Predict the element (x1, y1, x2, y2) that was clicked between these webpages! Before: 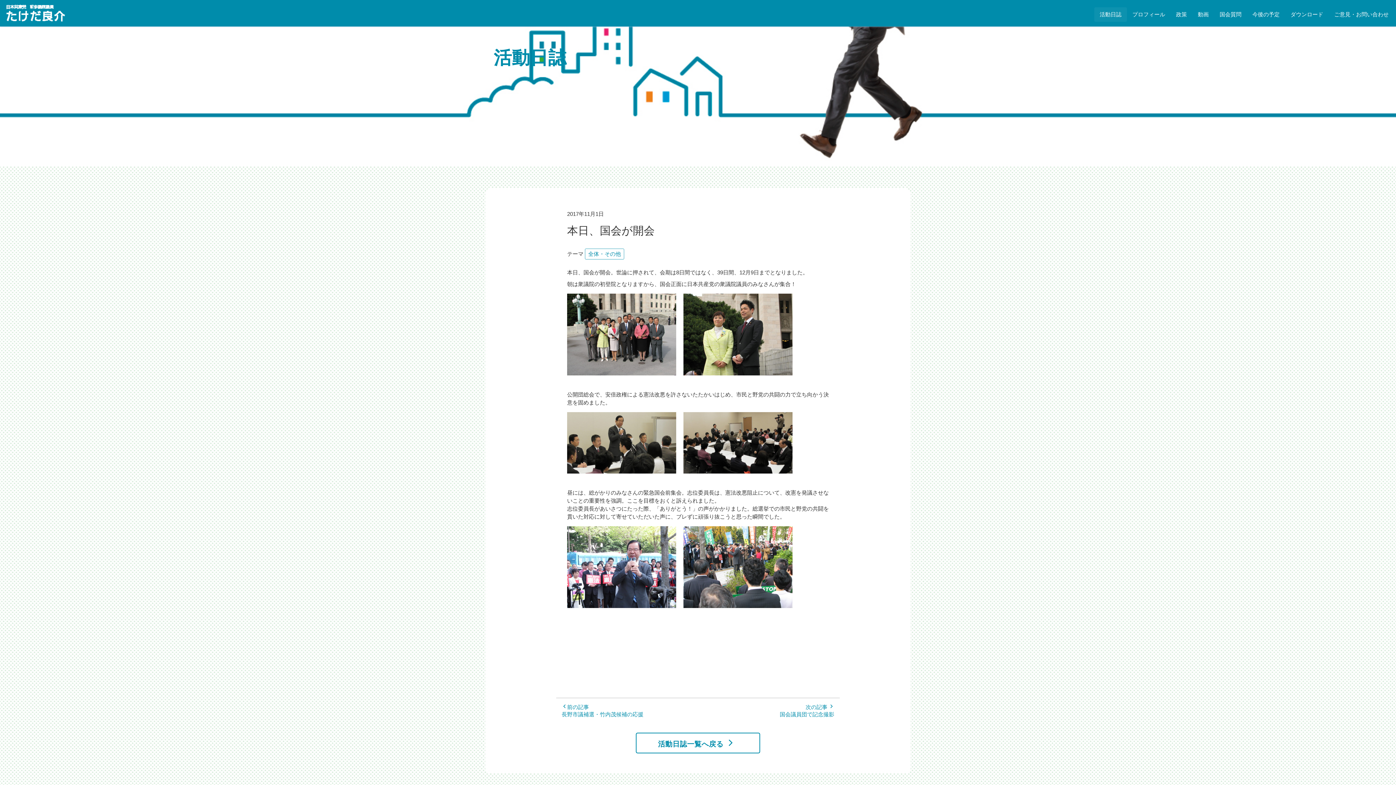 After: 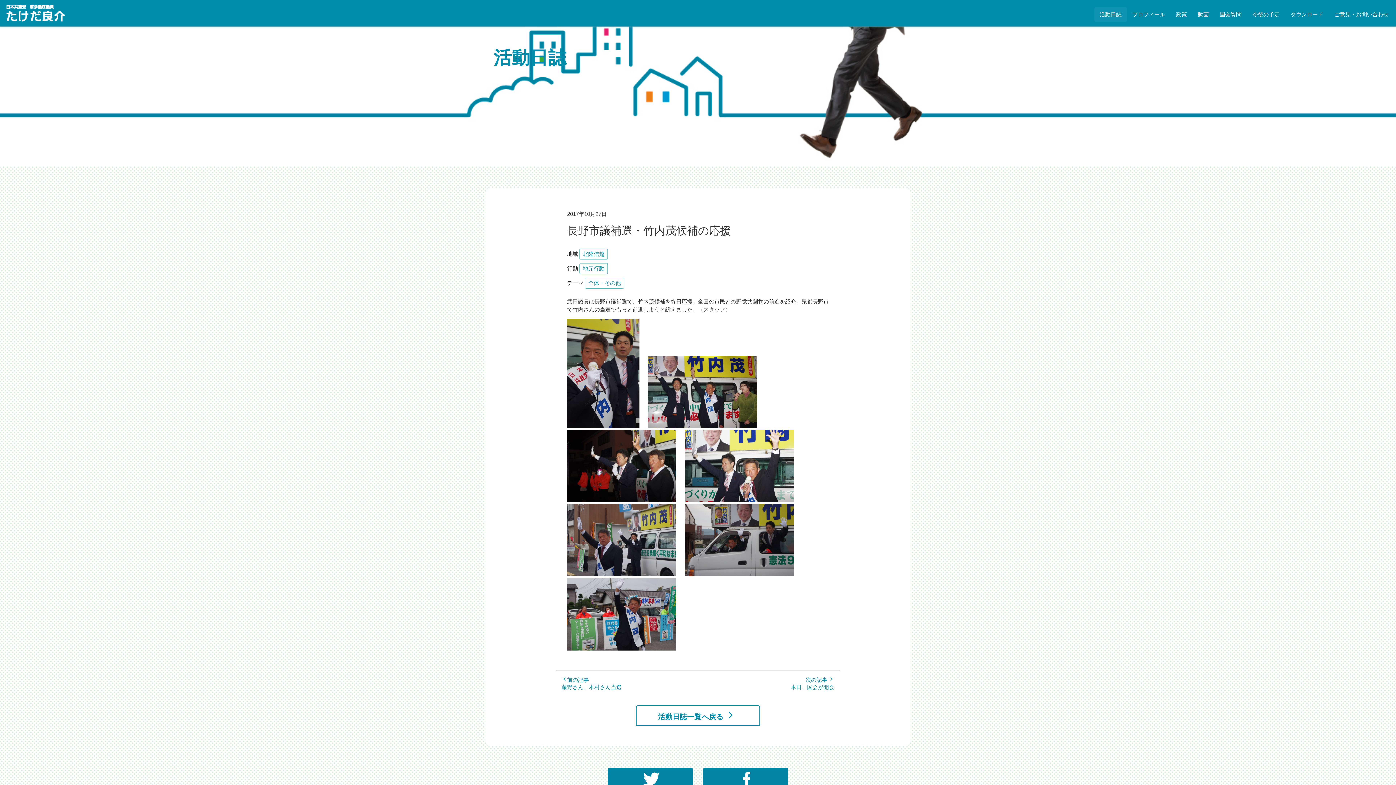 Action: bbox: (561, 702, 692, 718) label: 長野市議補選・竹内茂候補の応援